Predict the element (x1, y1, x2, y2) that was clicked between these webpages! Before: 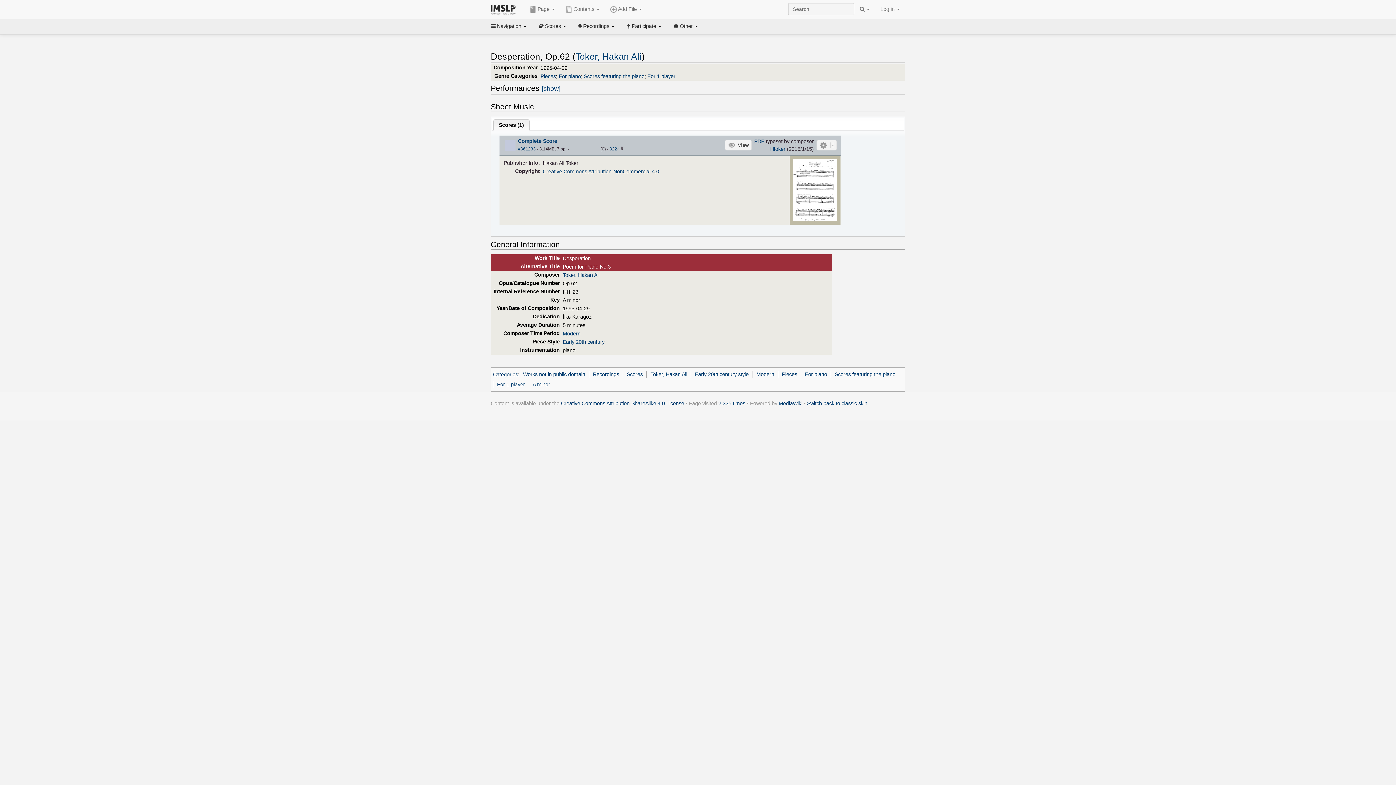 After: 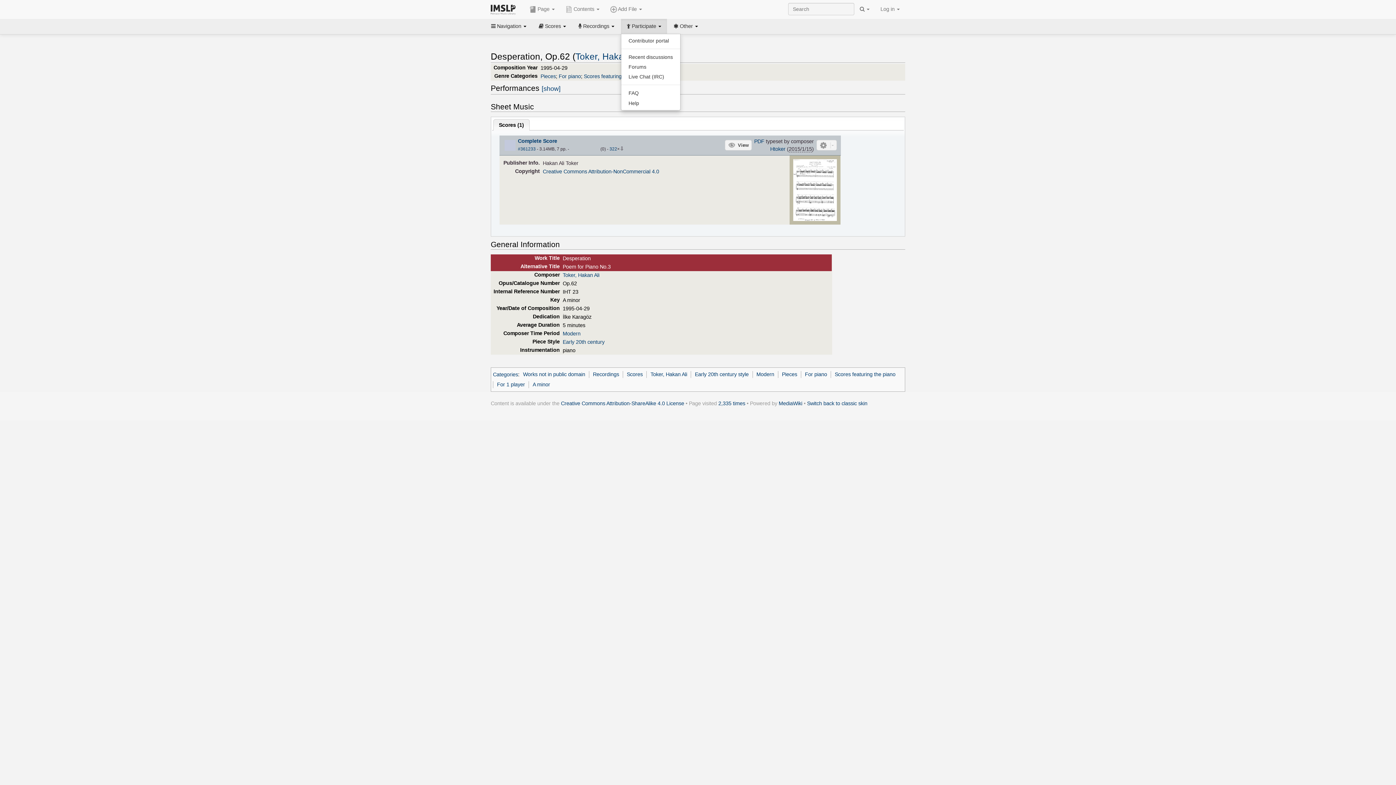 Action: label:  Participate  bbox: (621, 18, 667, 33)